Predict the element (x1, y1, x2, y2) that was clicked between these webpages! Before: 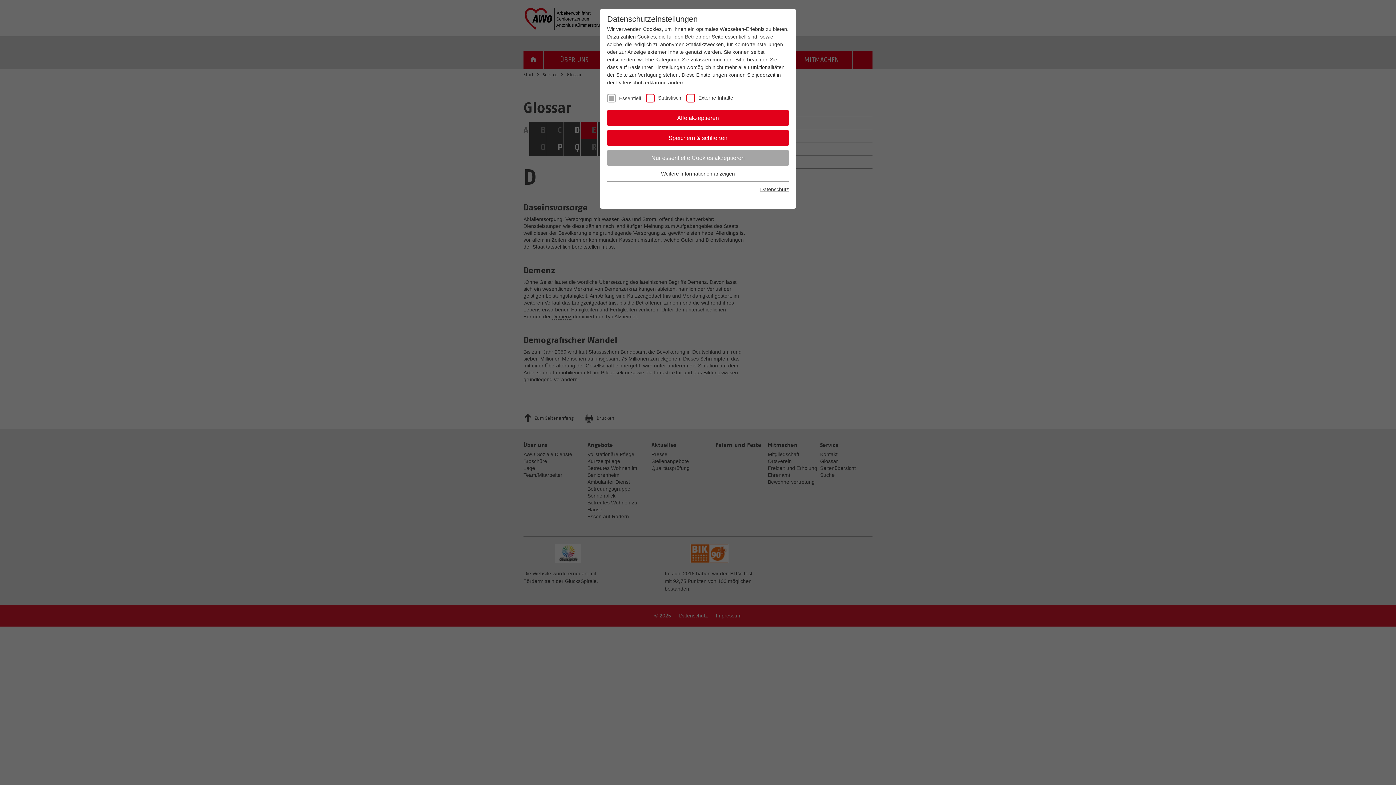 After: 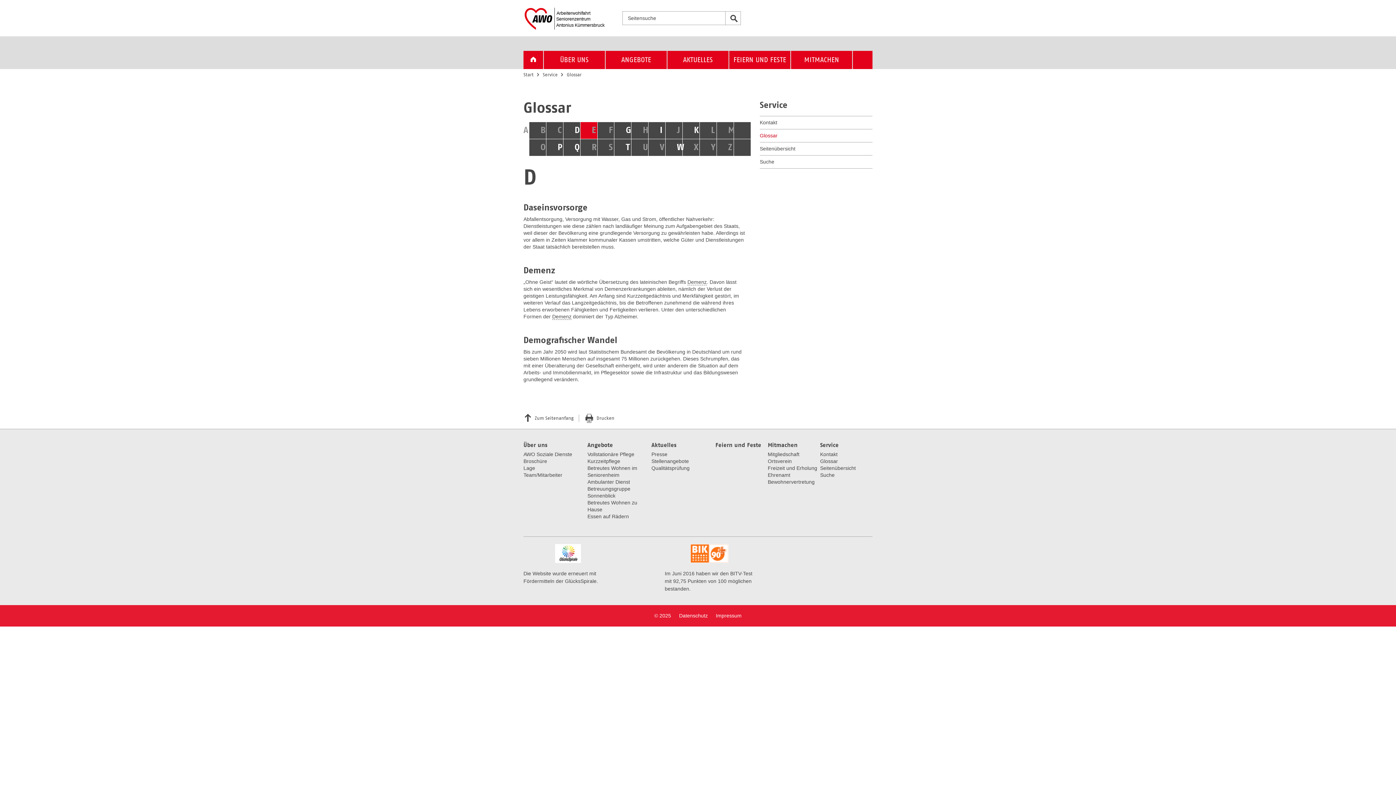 Action: label: Nur essentielle Cookies akzeptieren bbox: (607, 149, 789, 166)